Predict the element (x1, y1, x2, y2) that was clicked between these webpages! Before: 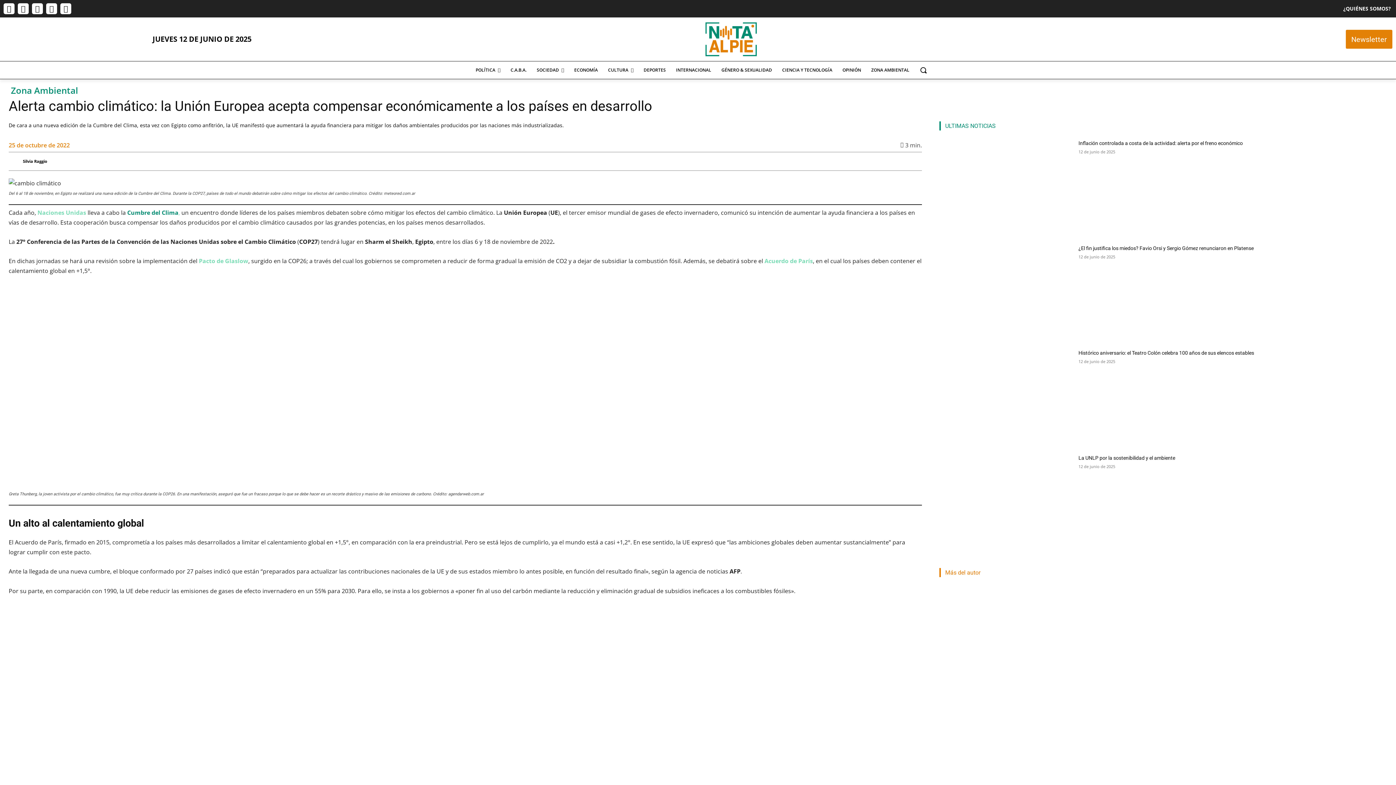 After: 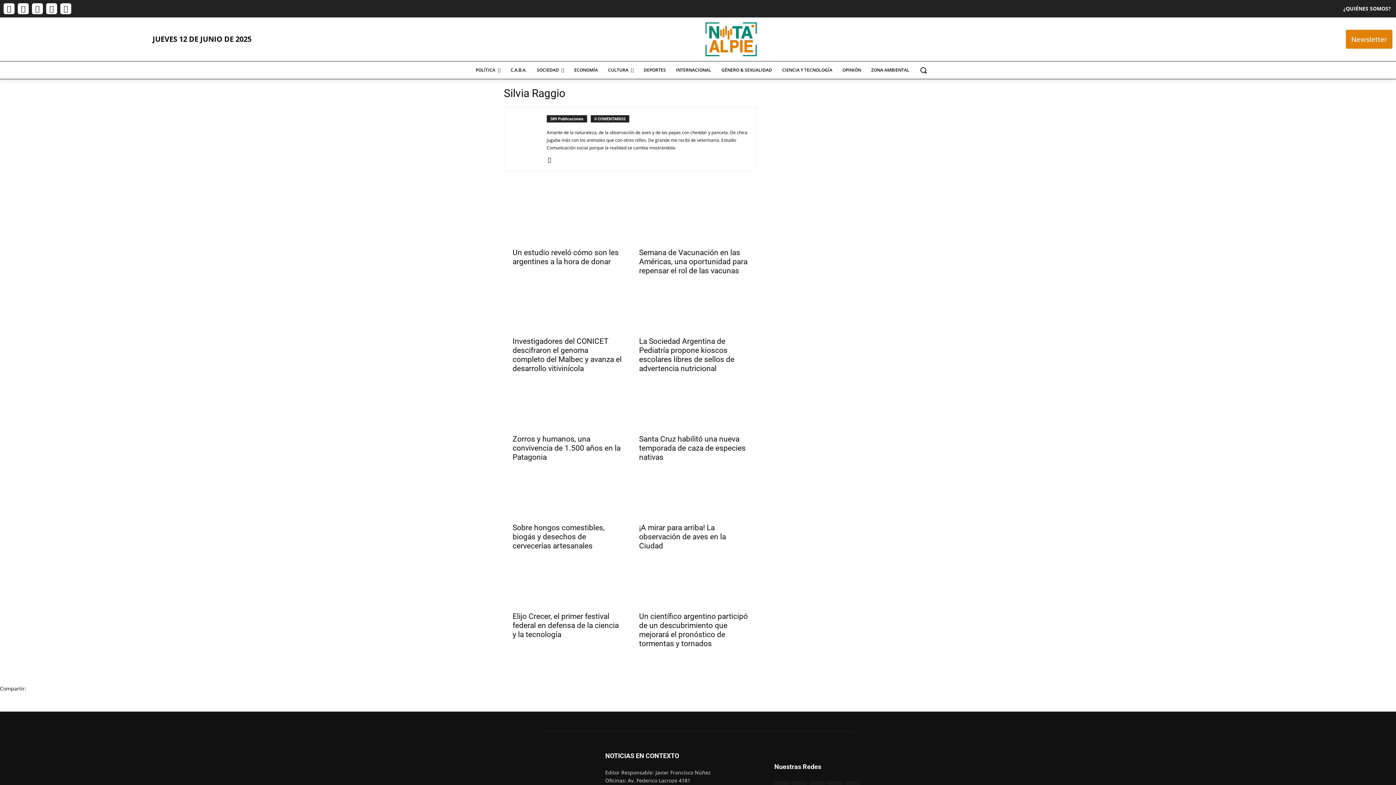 Action: bbox: (22, 155, 47, 166) label: Silvia Raggio